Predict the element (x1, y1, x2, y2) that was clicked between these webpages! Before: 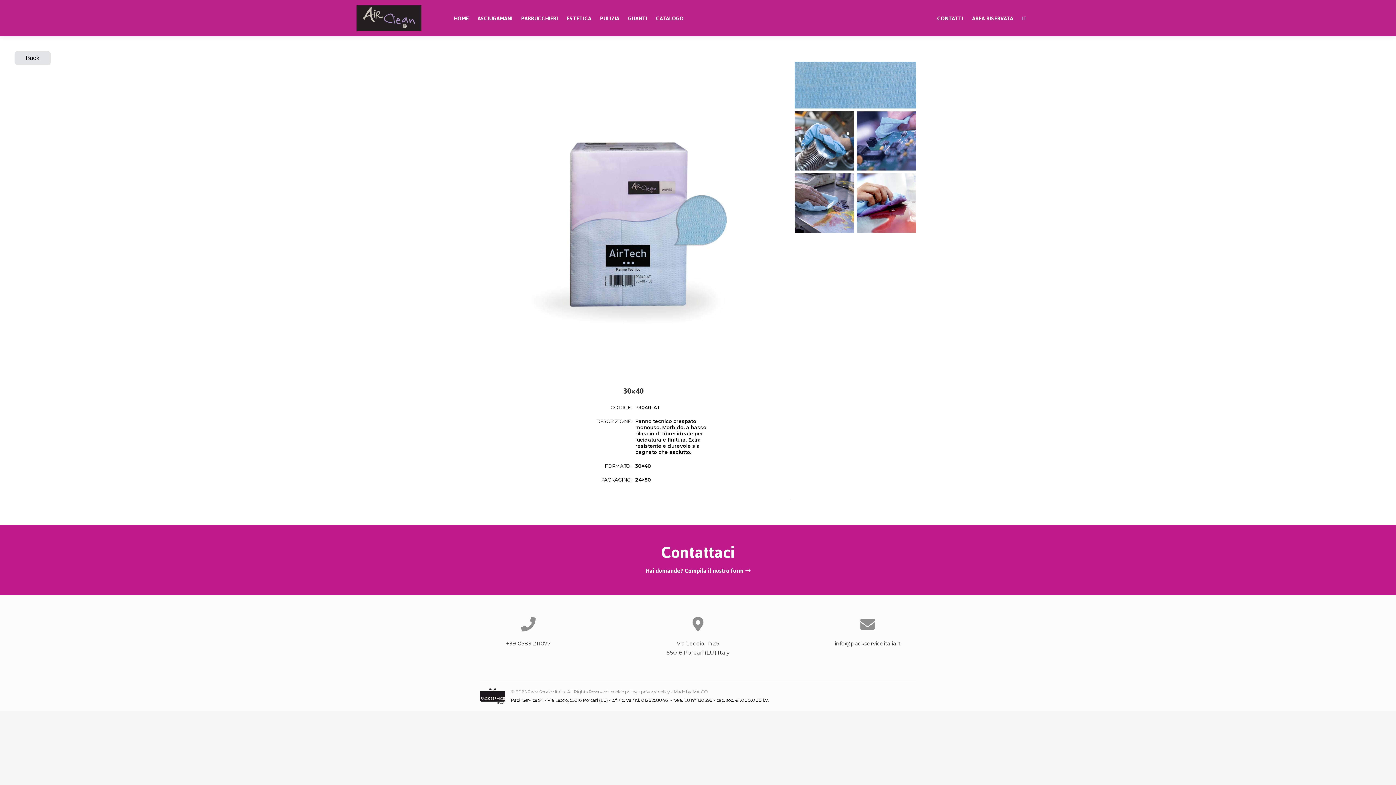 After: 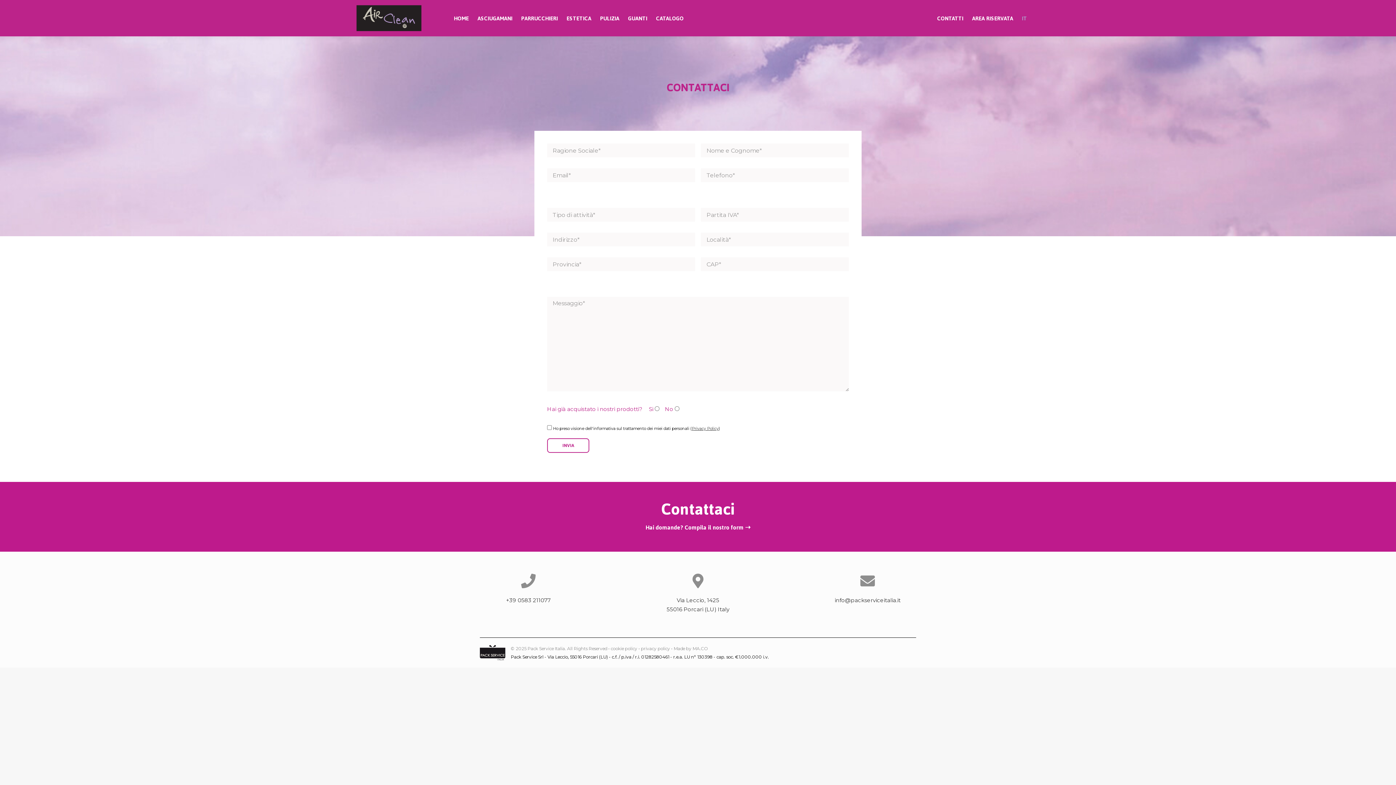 Action: bbox: (636, 561, 759, 580) label: Hai domande? Compila il nostro form ➝